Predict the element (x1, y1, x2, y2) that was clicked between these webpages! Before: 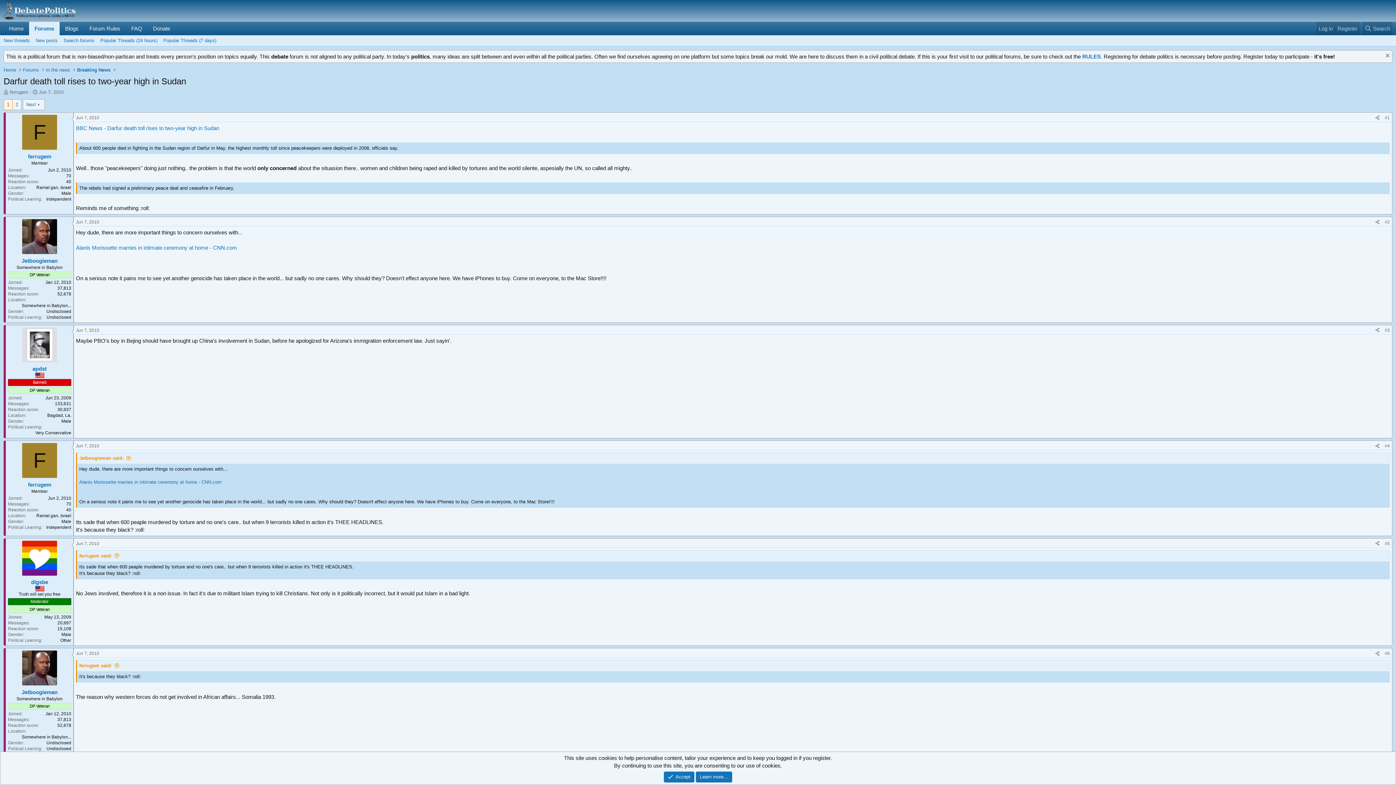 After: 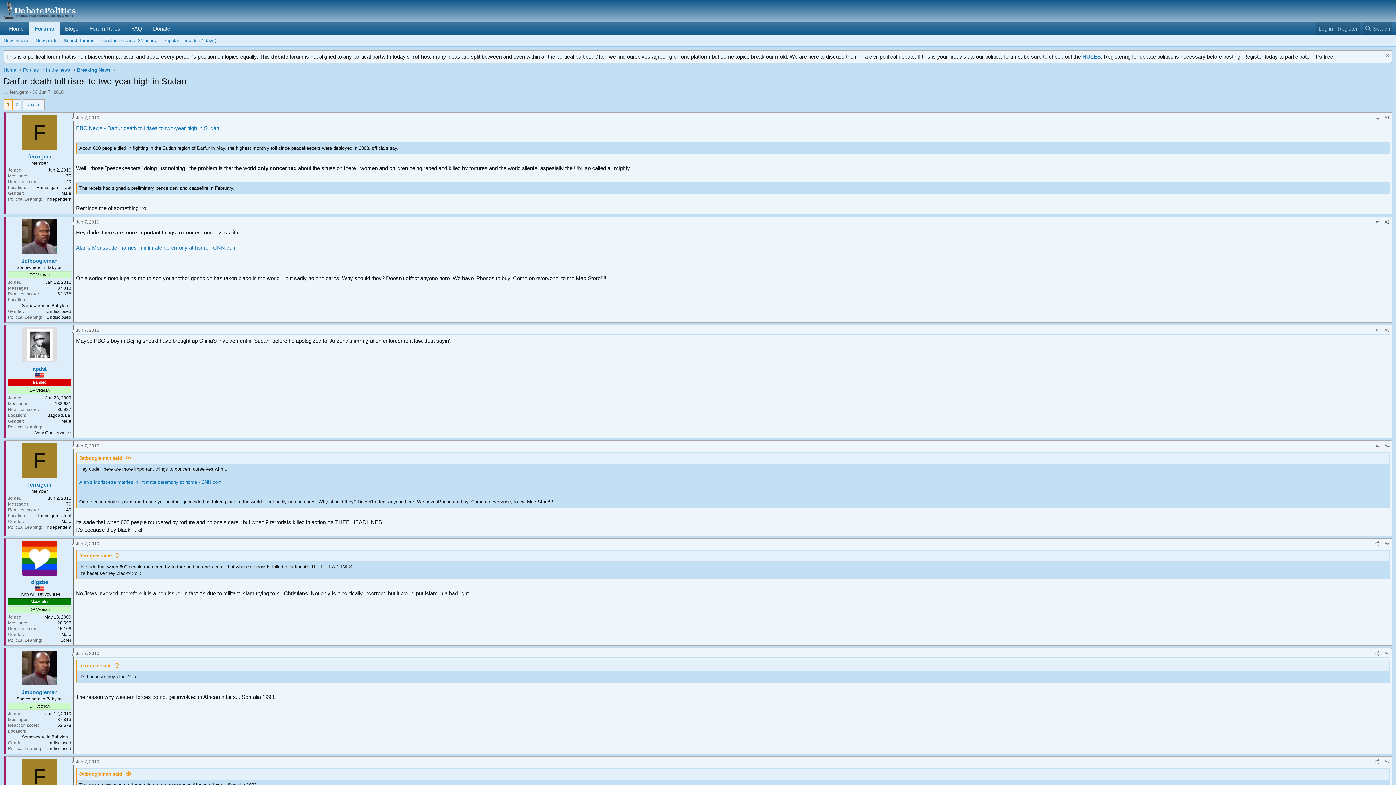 Action: label: Accept bbox: (663, 772, 694, 782)